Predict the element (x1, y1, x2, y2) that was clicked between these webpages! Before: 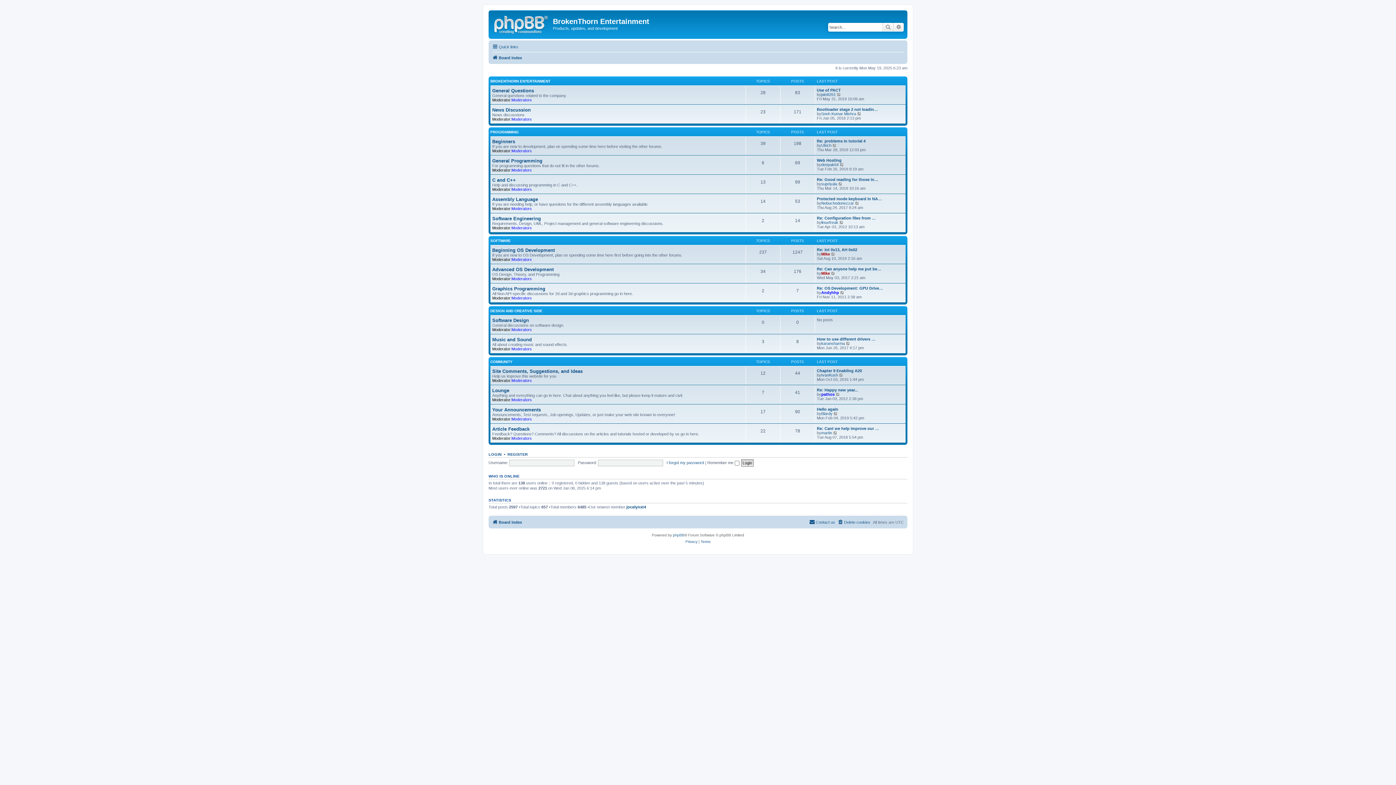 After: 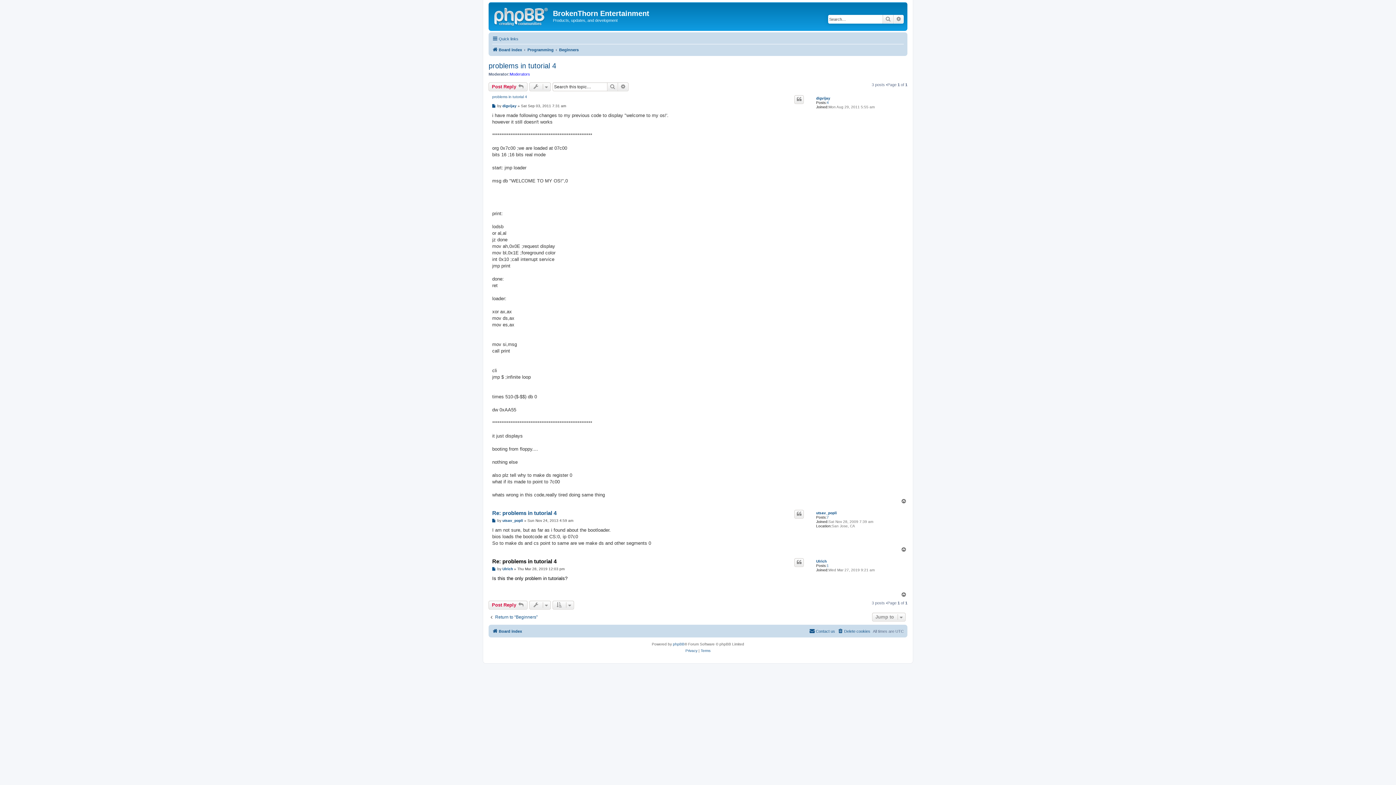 Action: label: Re: problems in tutorial 4 bbox: (817, 138, 865, 143)